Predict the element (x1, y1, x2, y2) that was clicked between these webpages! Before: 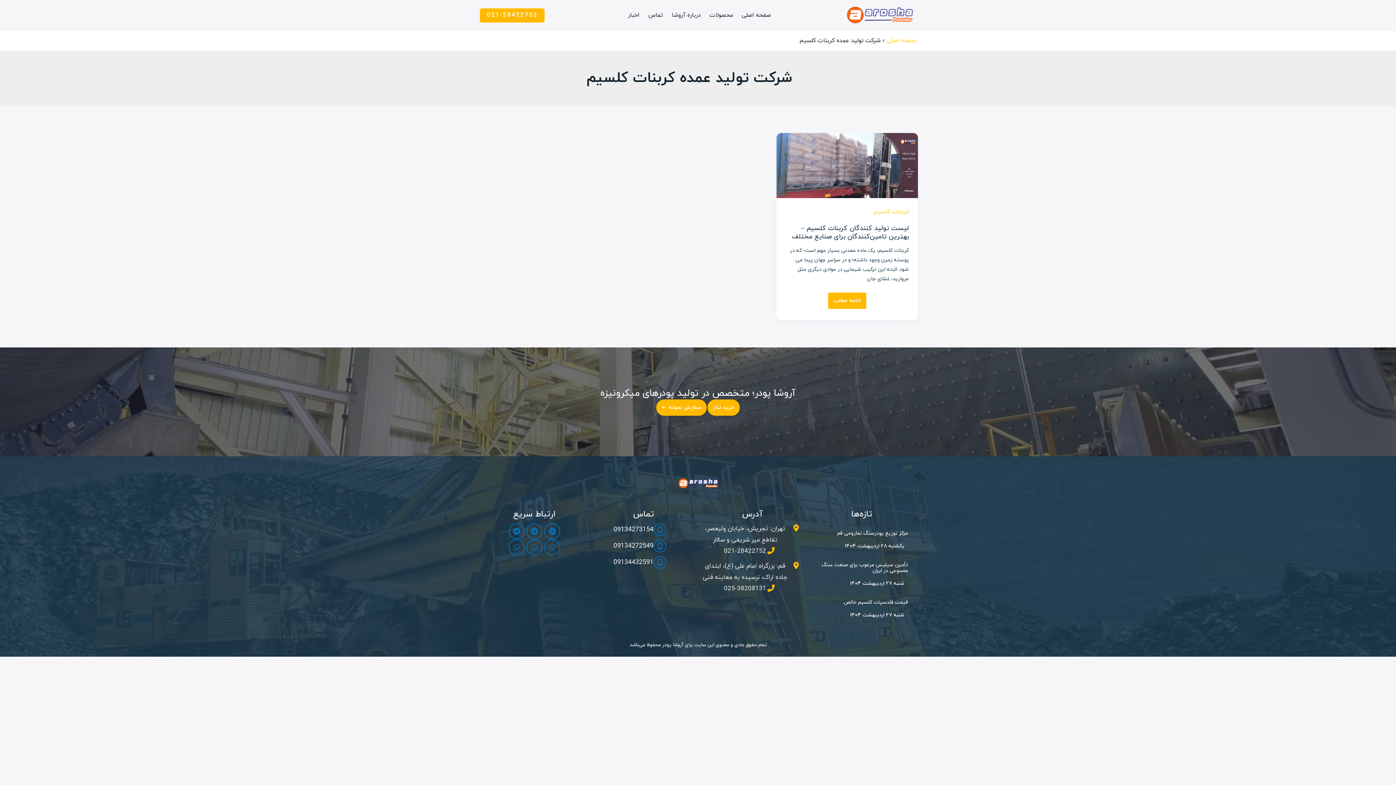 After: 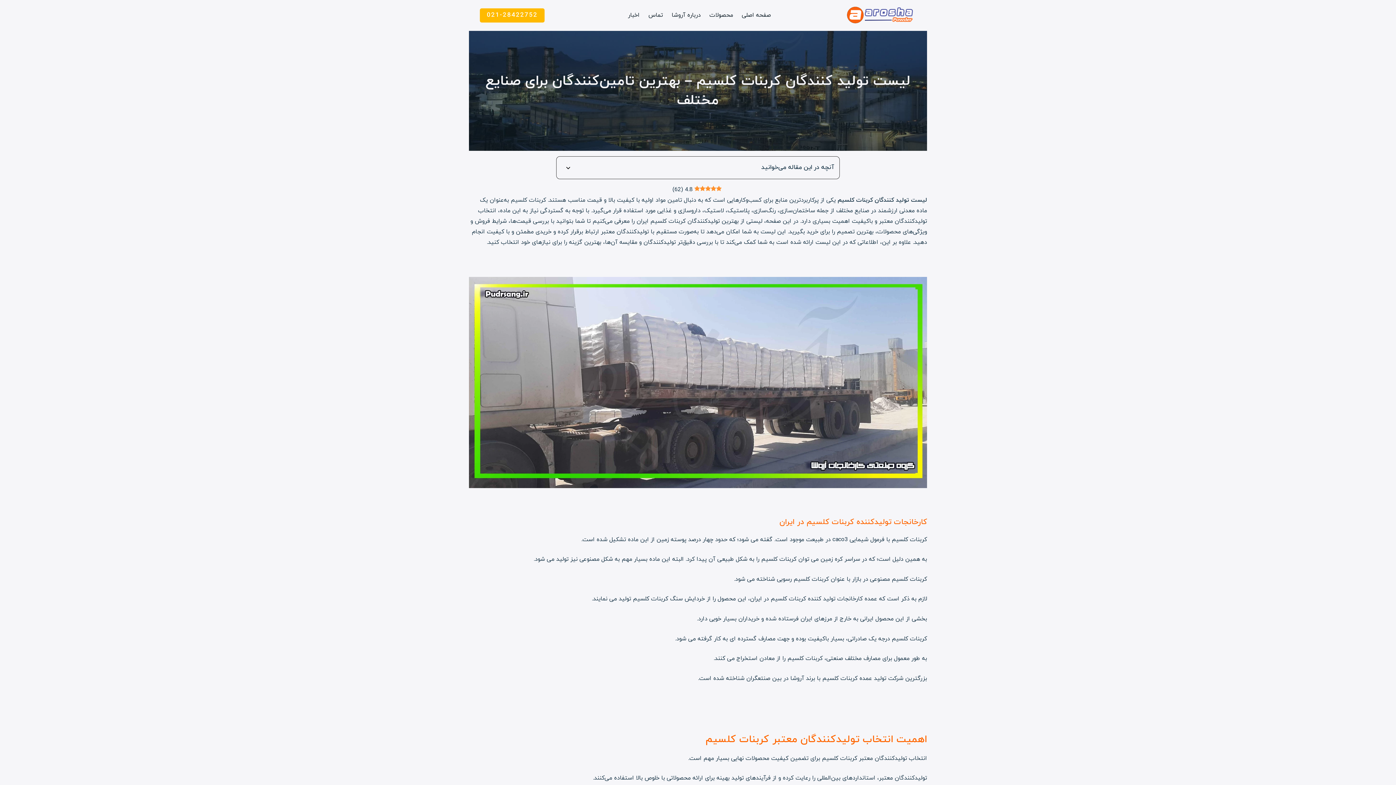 Action: label: بخوانید: لیست تولید کنندگان کربنات کلسیم – بهترین تامین‌کنندگان برای صنایع مختلف bbox: (776, 161, 918, 169)